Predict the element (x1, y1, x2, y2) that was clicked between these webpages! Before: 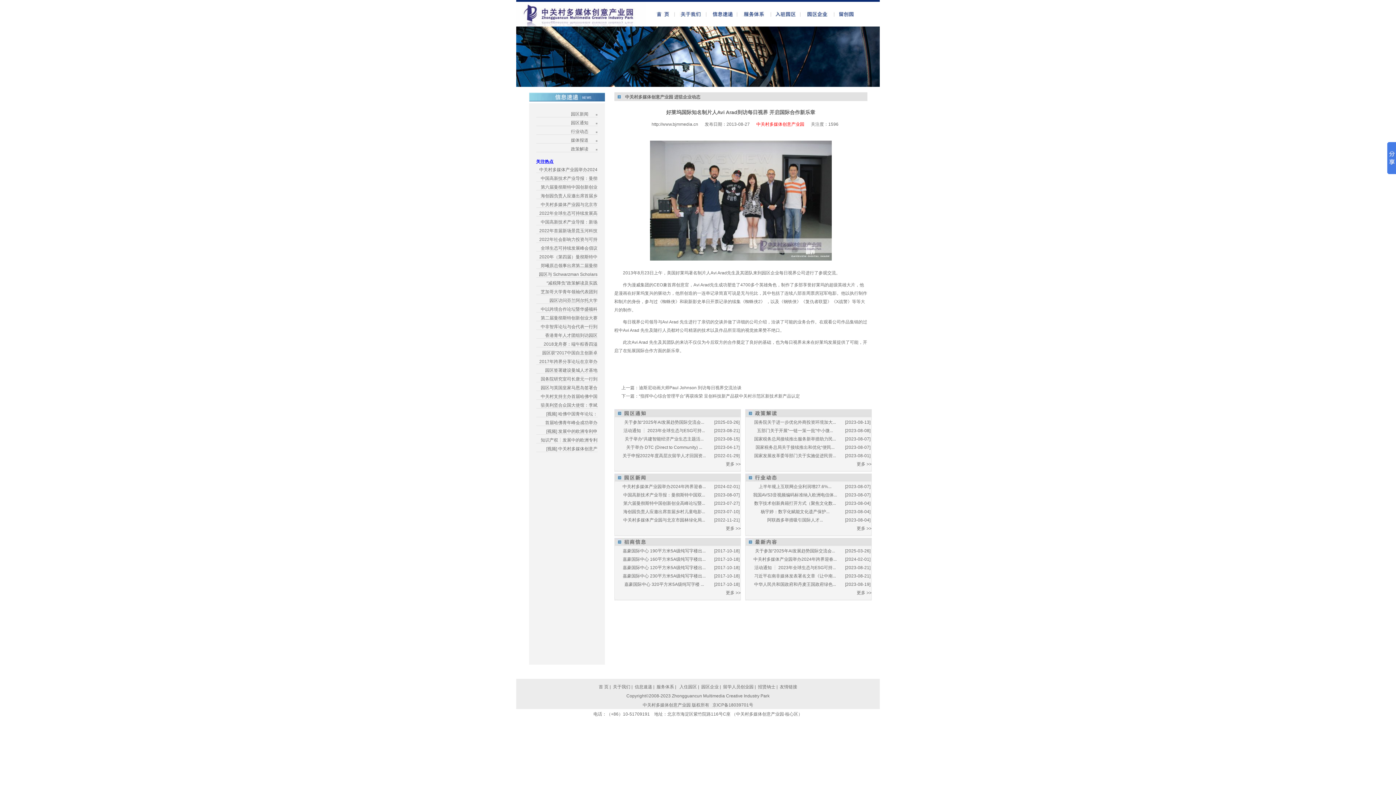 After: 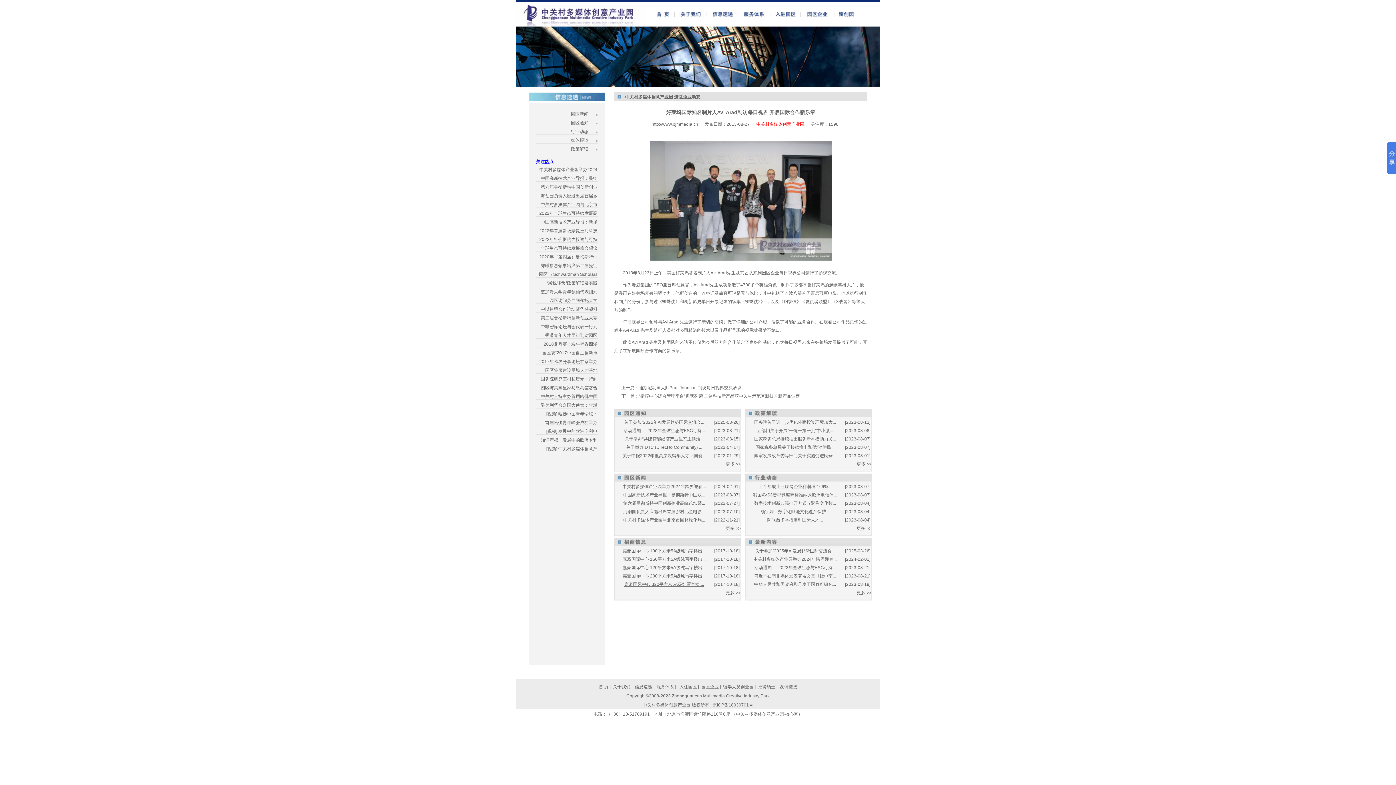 Action: bbox: (624, 582, 704, 587) label: 嘉豪国际中心 320平方米5A级纯写字楼 ...